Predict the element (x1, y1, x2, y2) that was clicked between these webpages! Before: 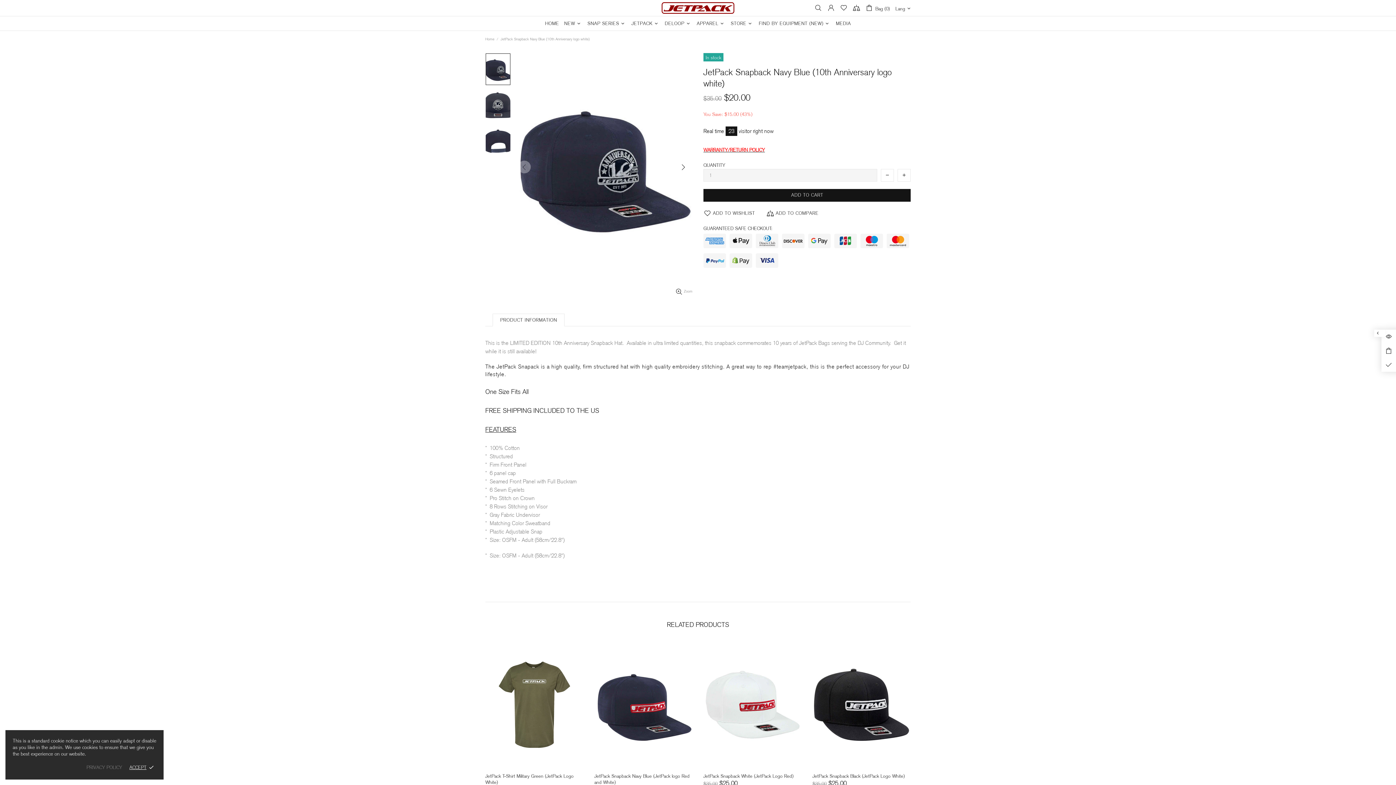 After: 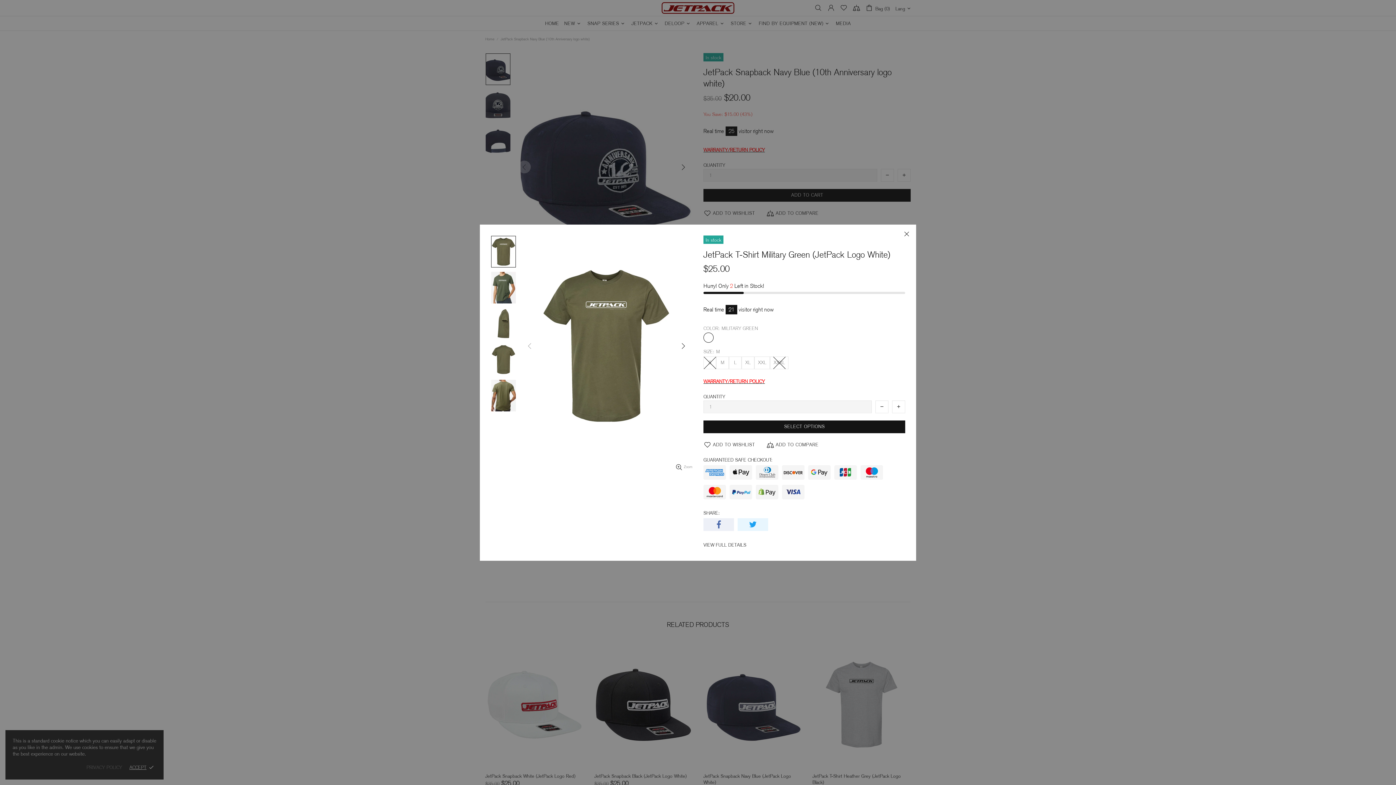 Action: bbox: (567, 645, 580, 658)